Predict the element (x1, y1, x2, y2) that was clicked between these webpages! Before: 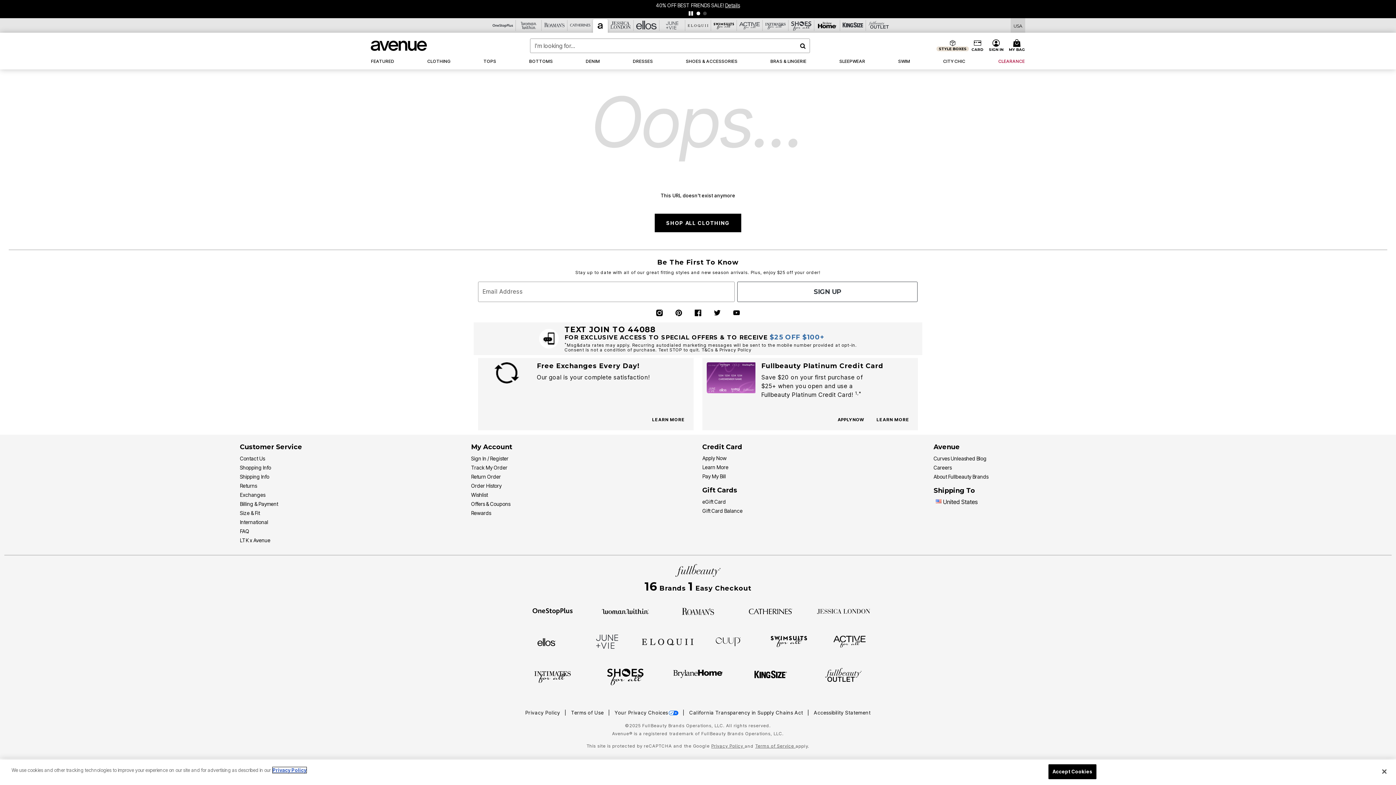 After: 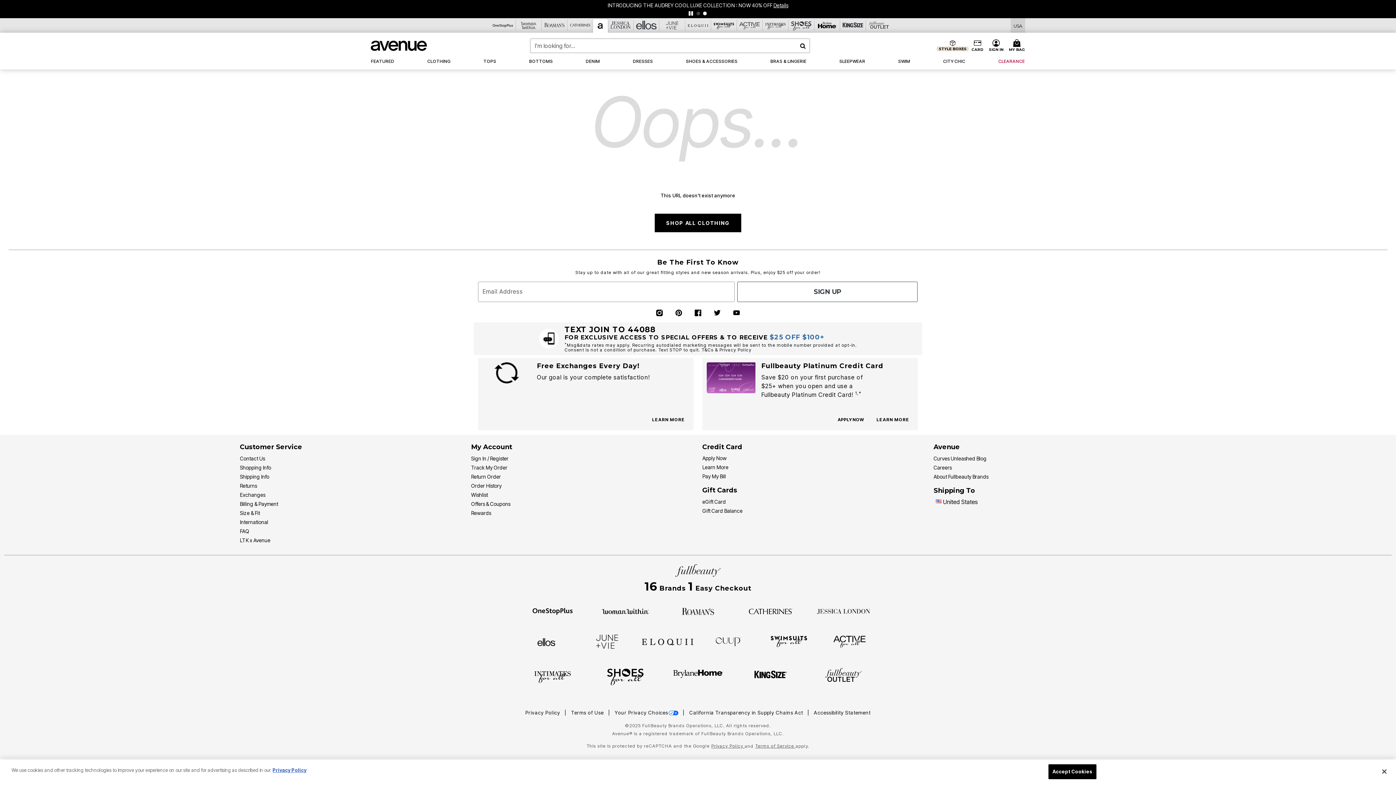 Action: bbox: (694, 308, 701, 316)